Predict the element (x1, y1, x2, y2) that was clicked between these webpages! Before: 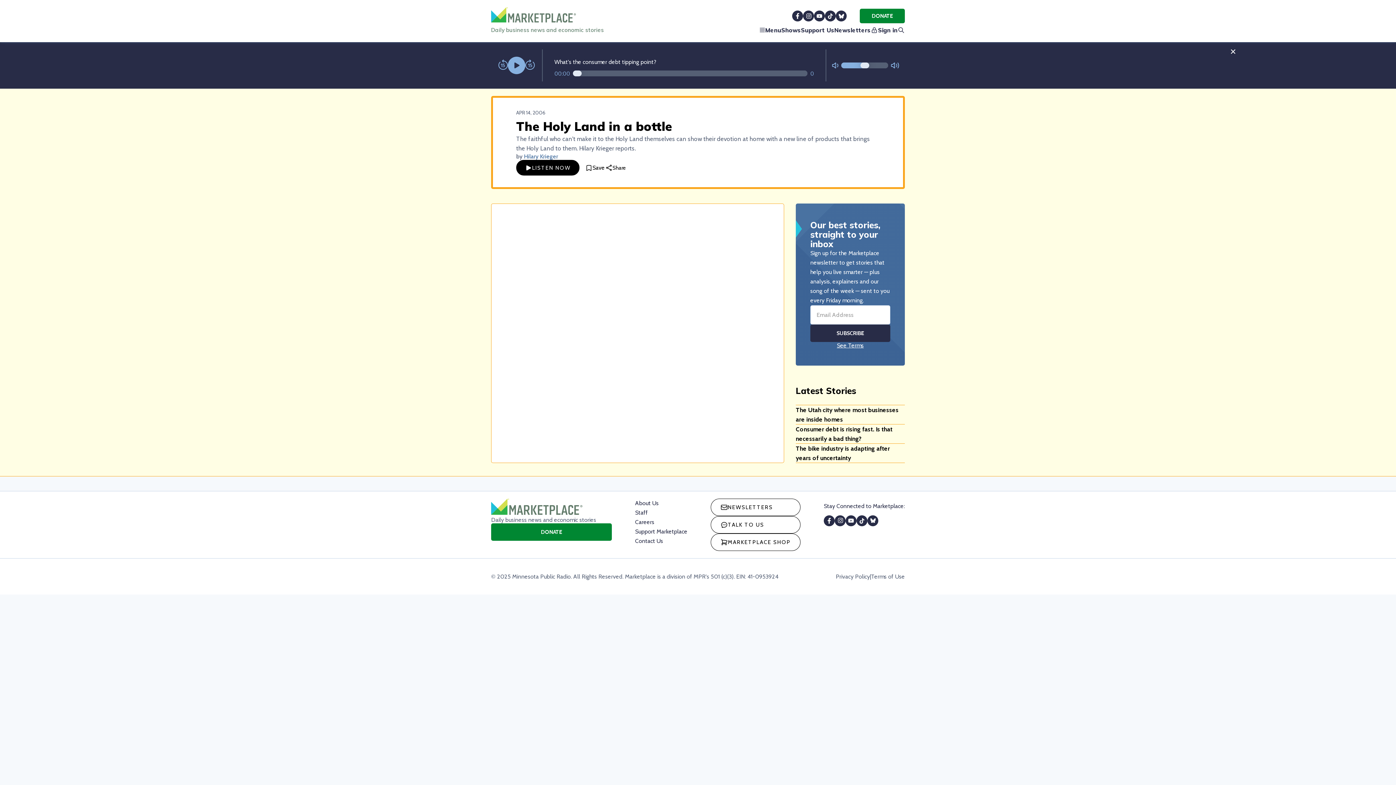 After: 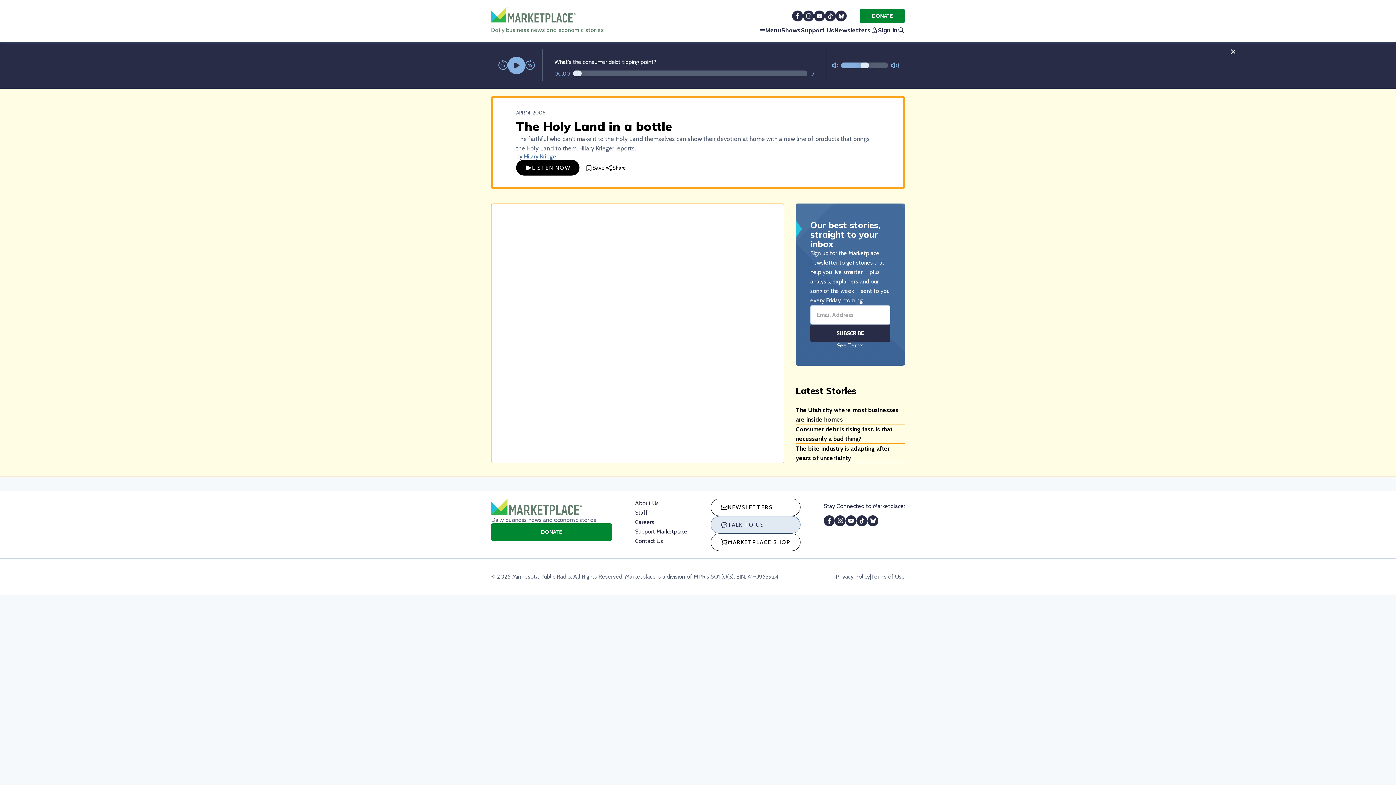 Action: bbox: (710, 551, 800, 568) label: TALK TO US